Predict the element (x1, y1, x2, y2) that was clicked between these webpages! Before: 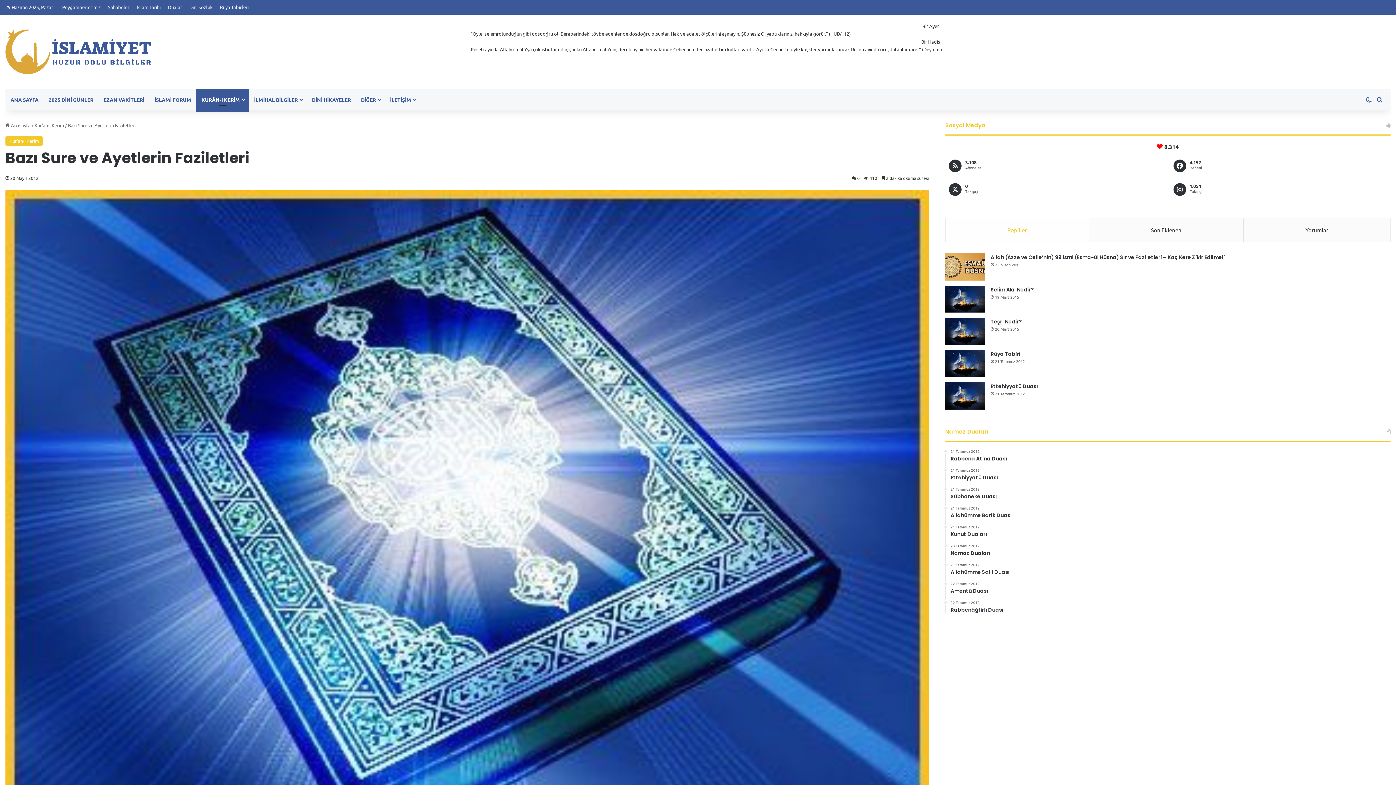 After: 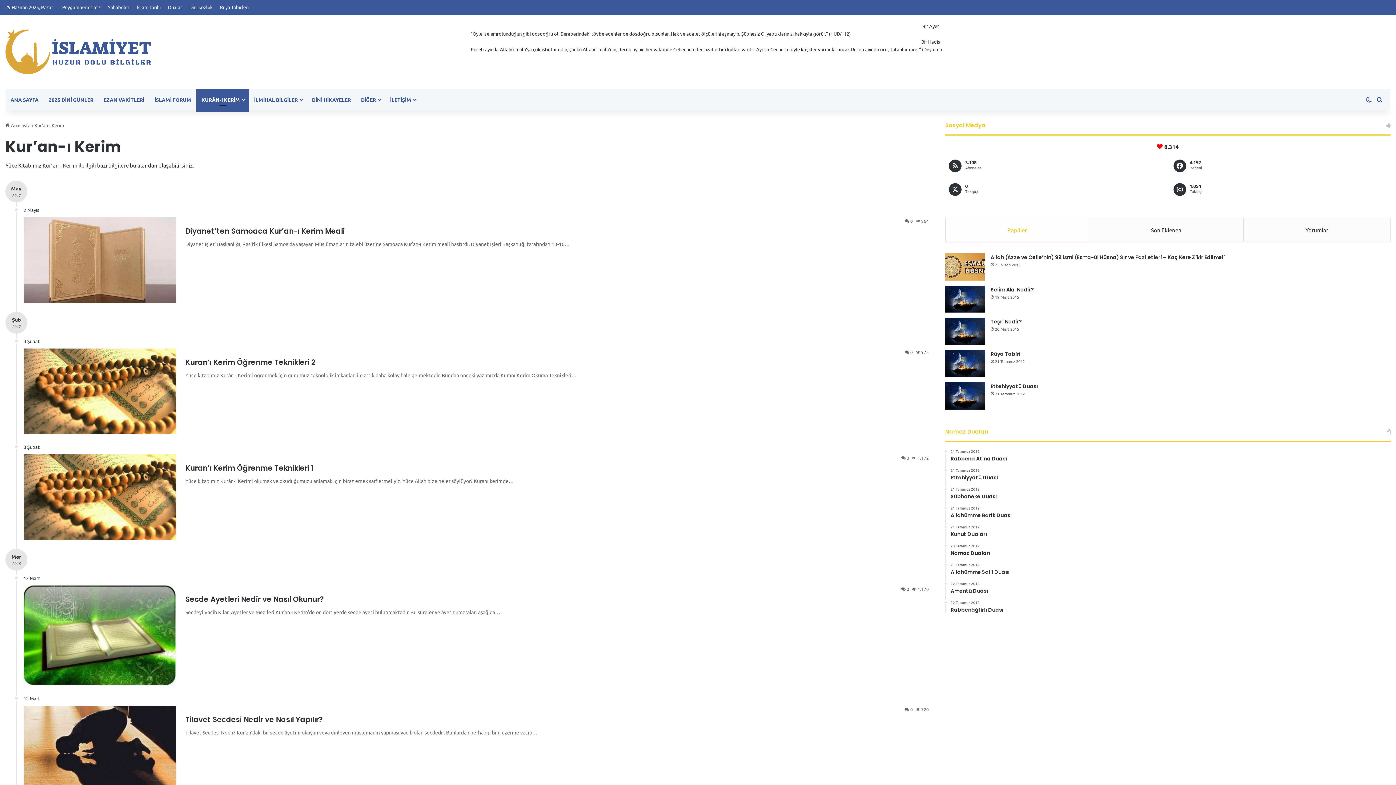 Action: label: Kur'an-ı Kerim bbox: (34, 122, 64, 128)